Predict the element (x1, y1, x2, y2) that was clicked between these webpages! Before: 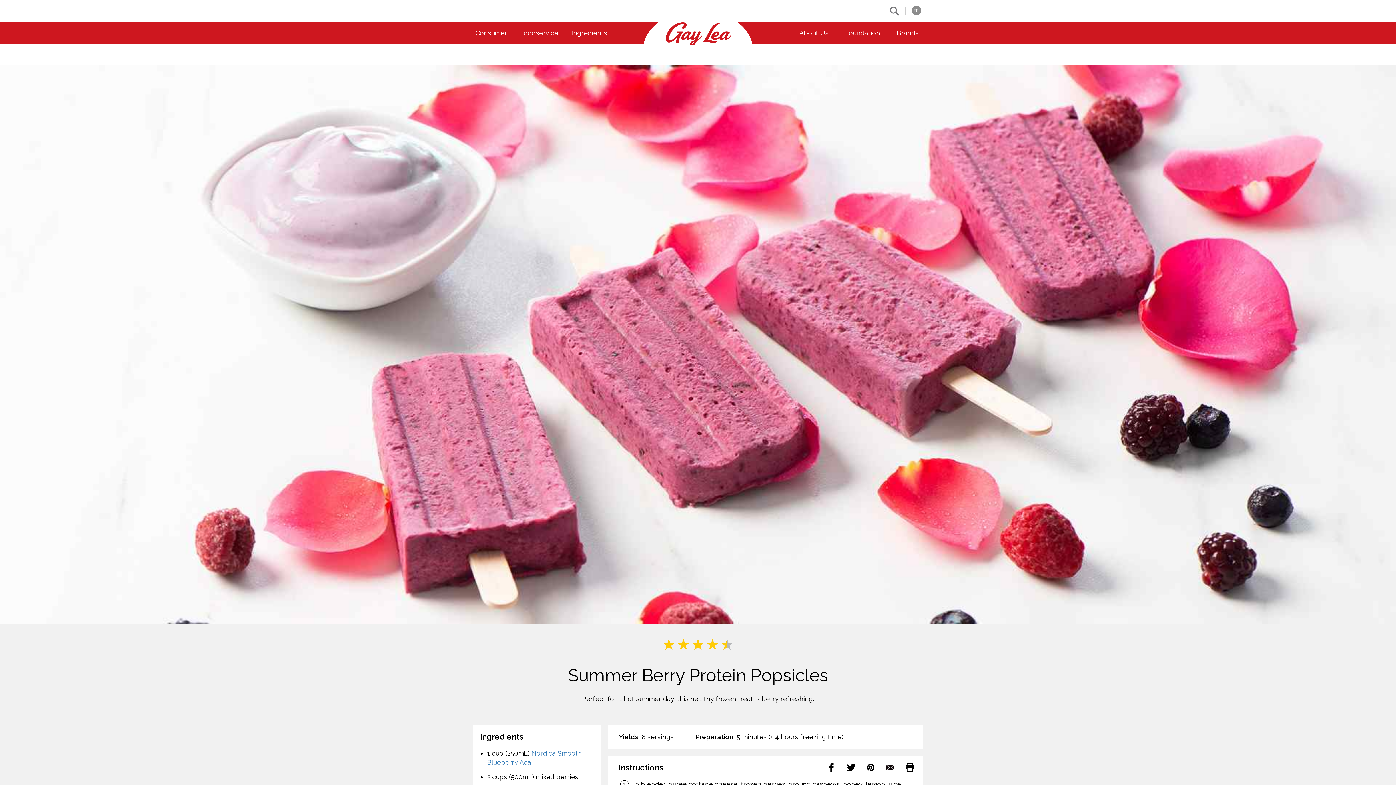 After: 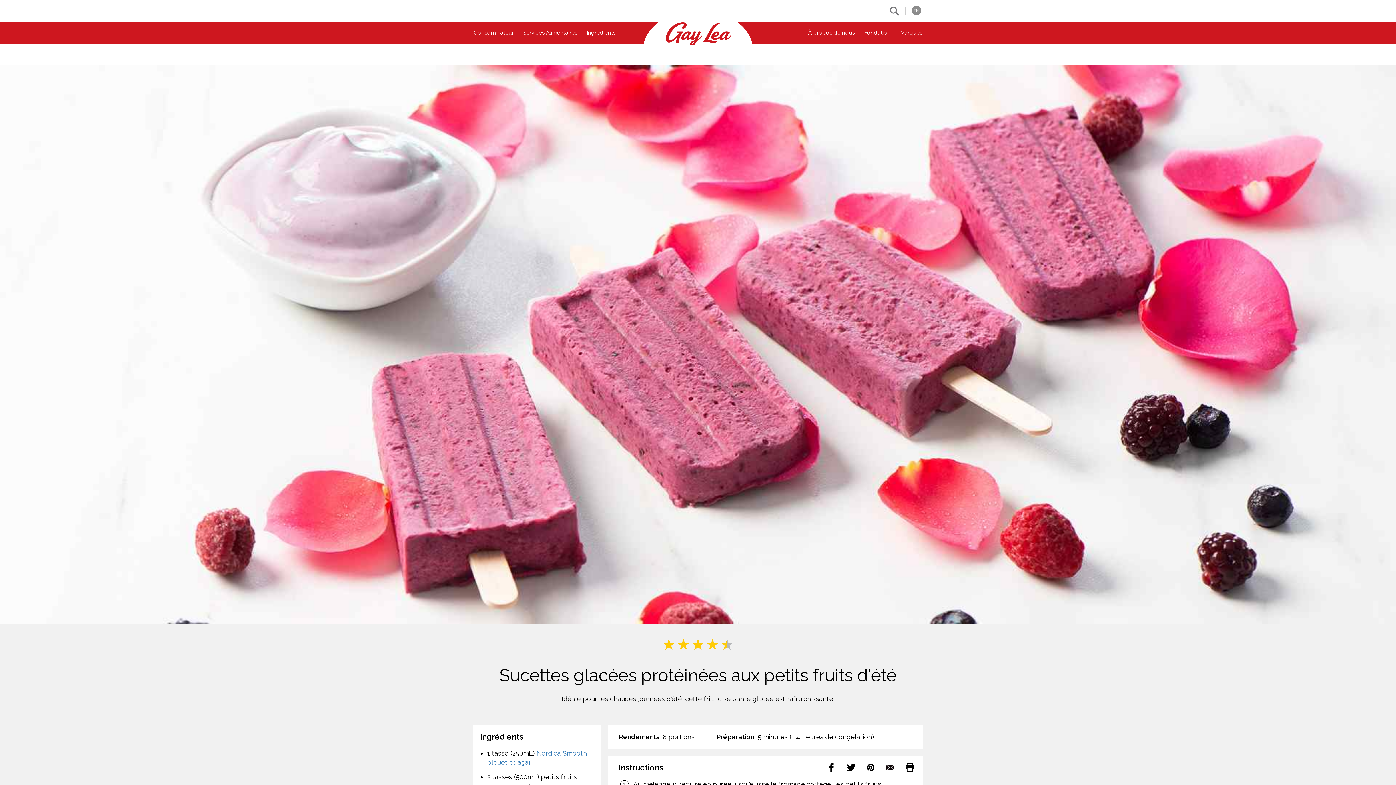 Action: label: FR bbox: (912, 5, 921, 15)